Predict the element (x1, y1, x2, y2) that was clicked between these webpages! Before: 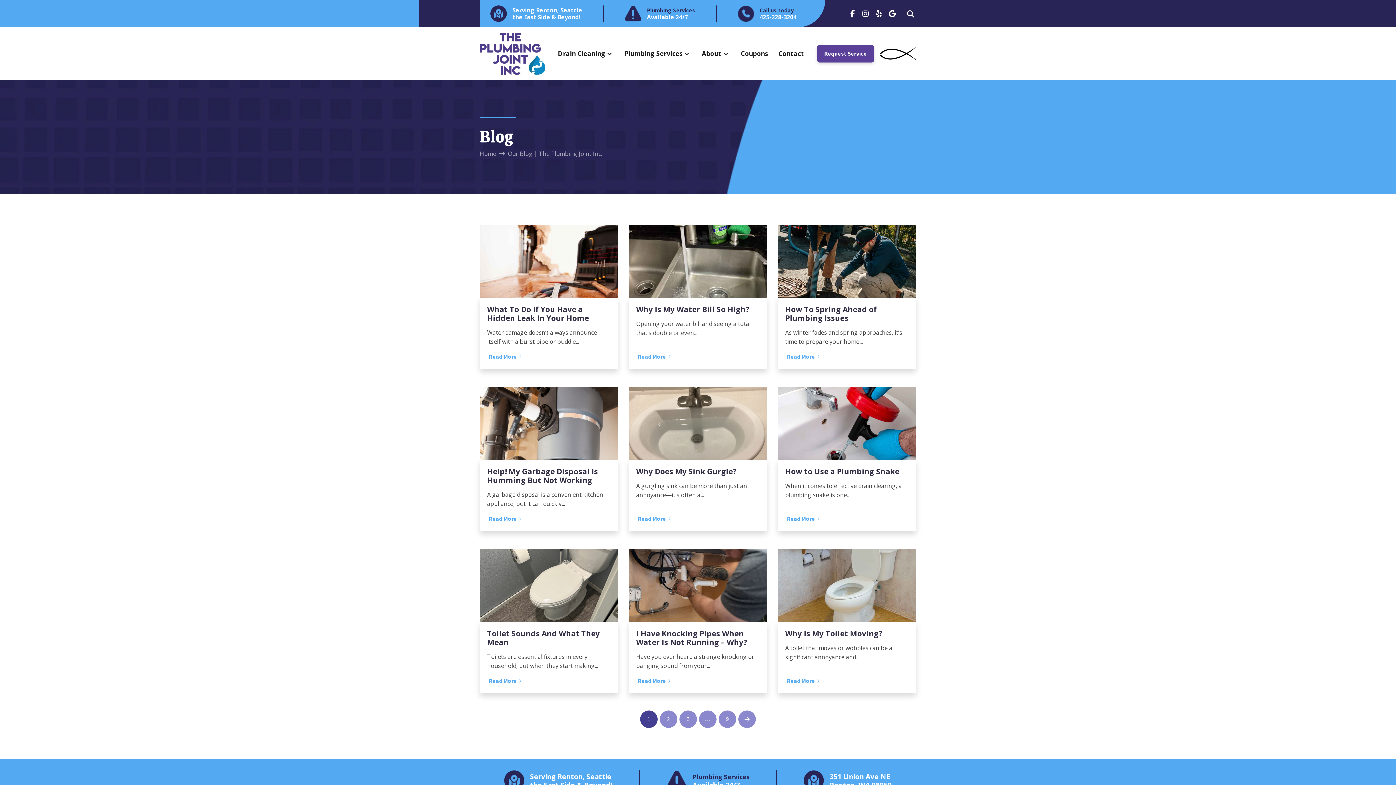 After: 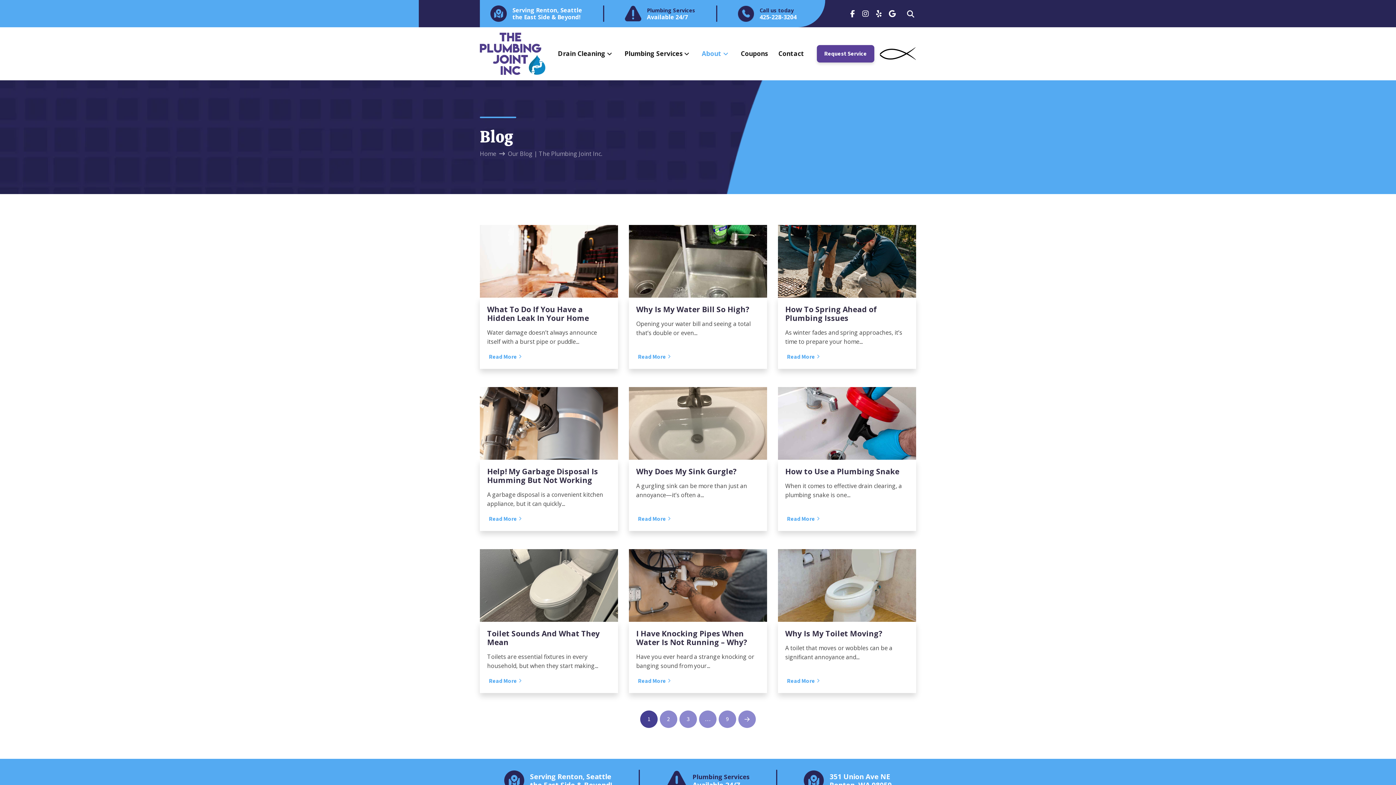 Action: bbox: (701, 43, 730, 64) label: About